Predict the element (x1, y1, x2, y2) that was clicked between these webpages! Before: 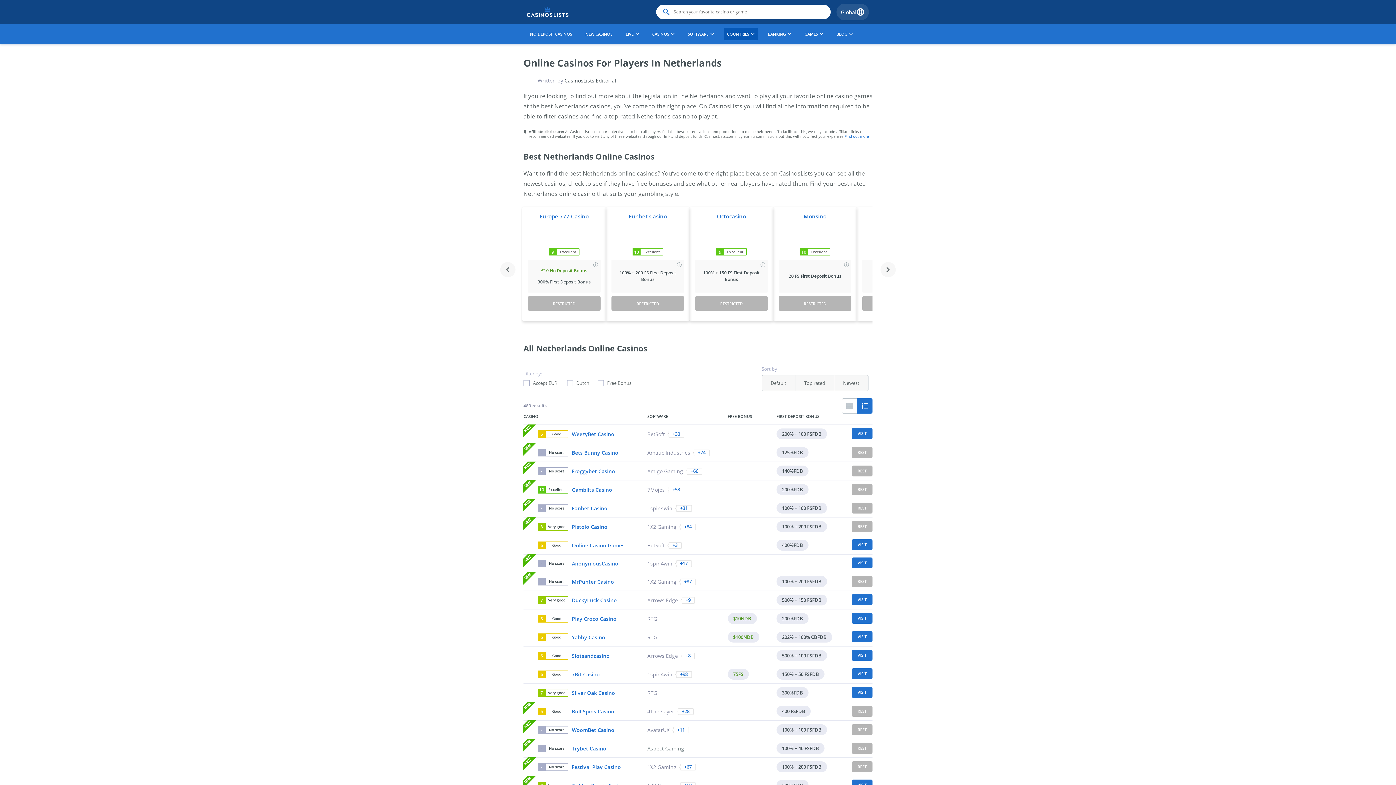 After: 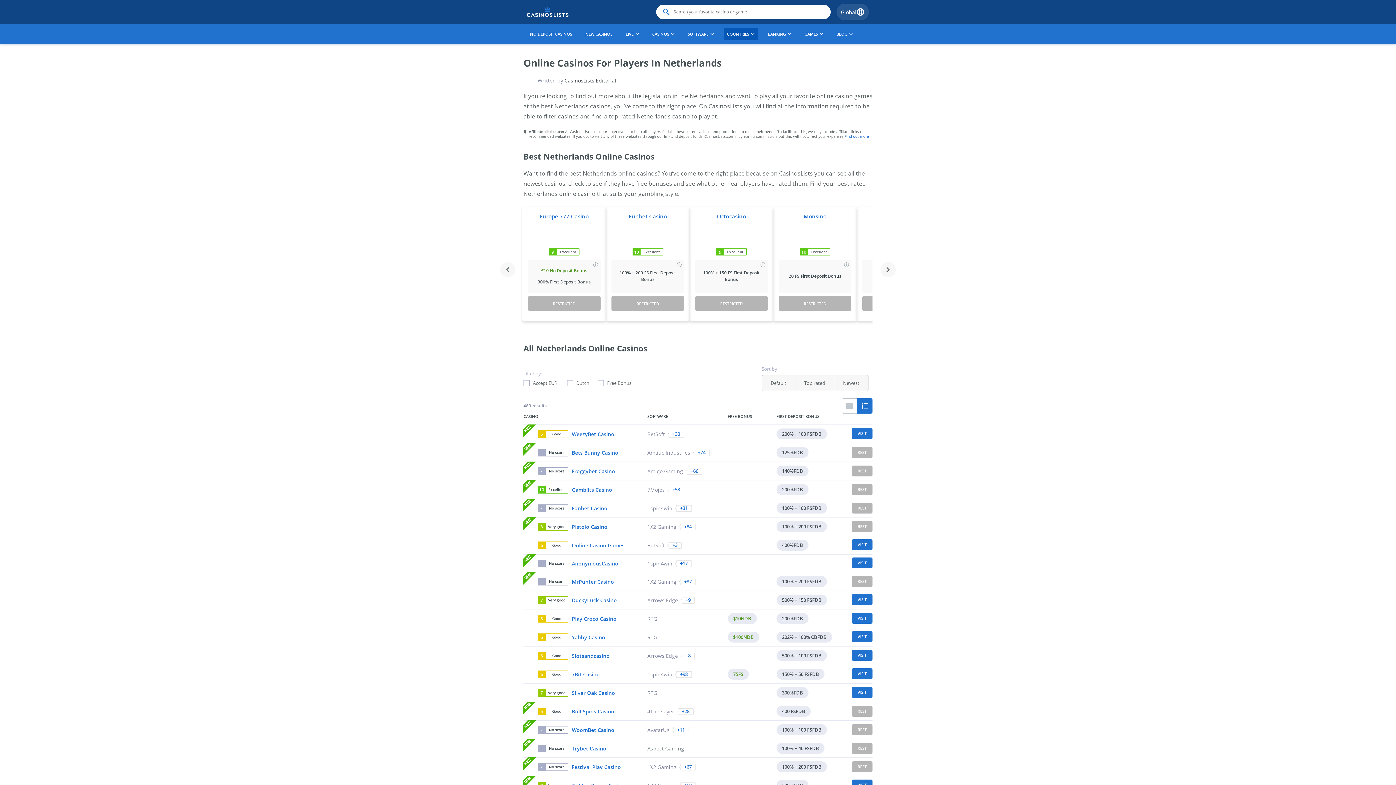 Action: bbox: (843, 133, 869, 138) label:  Find out more